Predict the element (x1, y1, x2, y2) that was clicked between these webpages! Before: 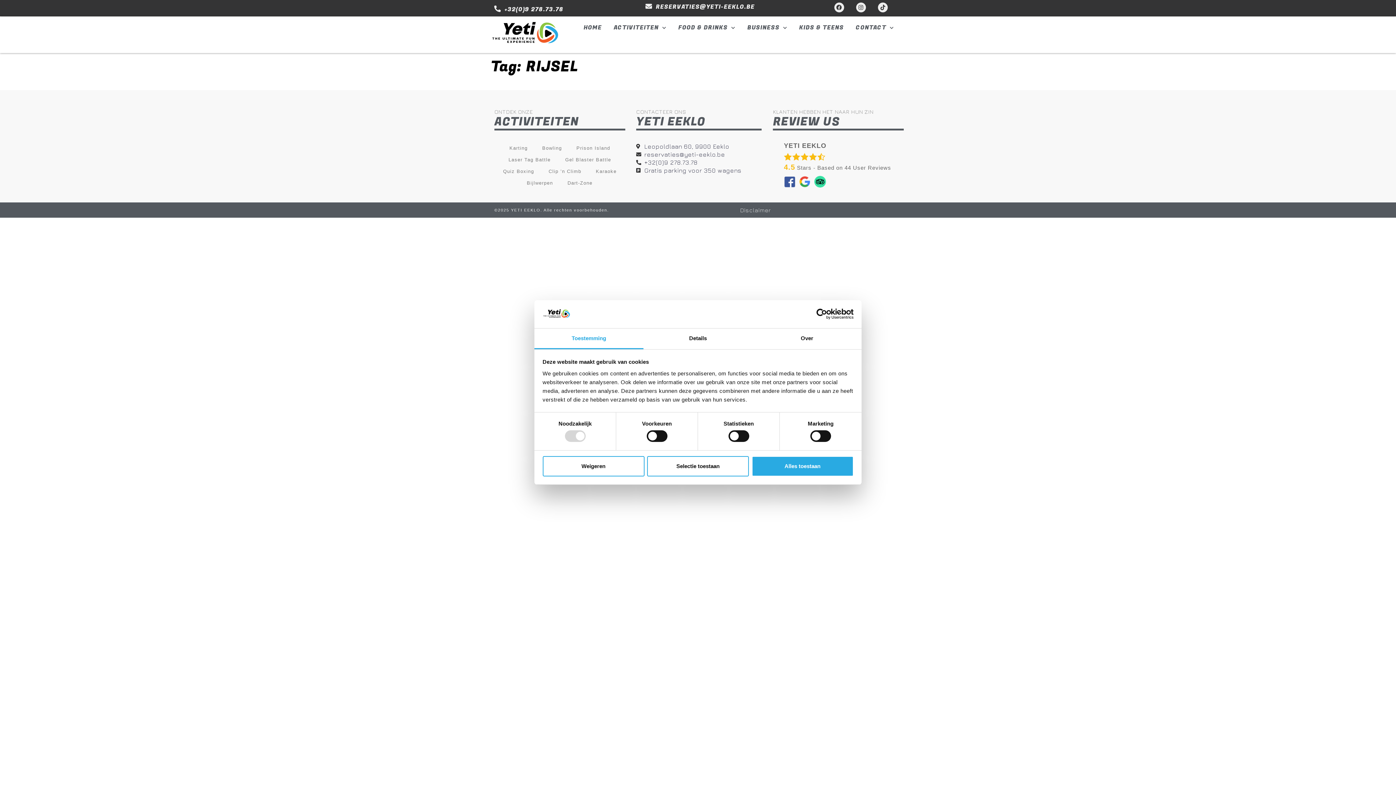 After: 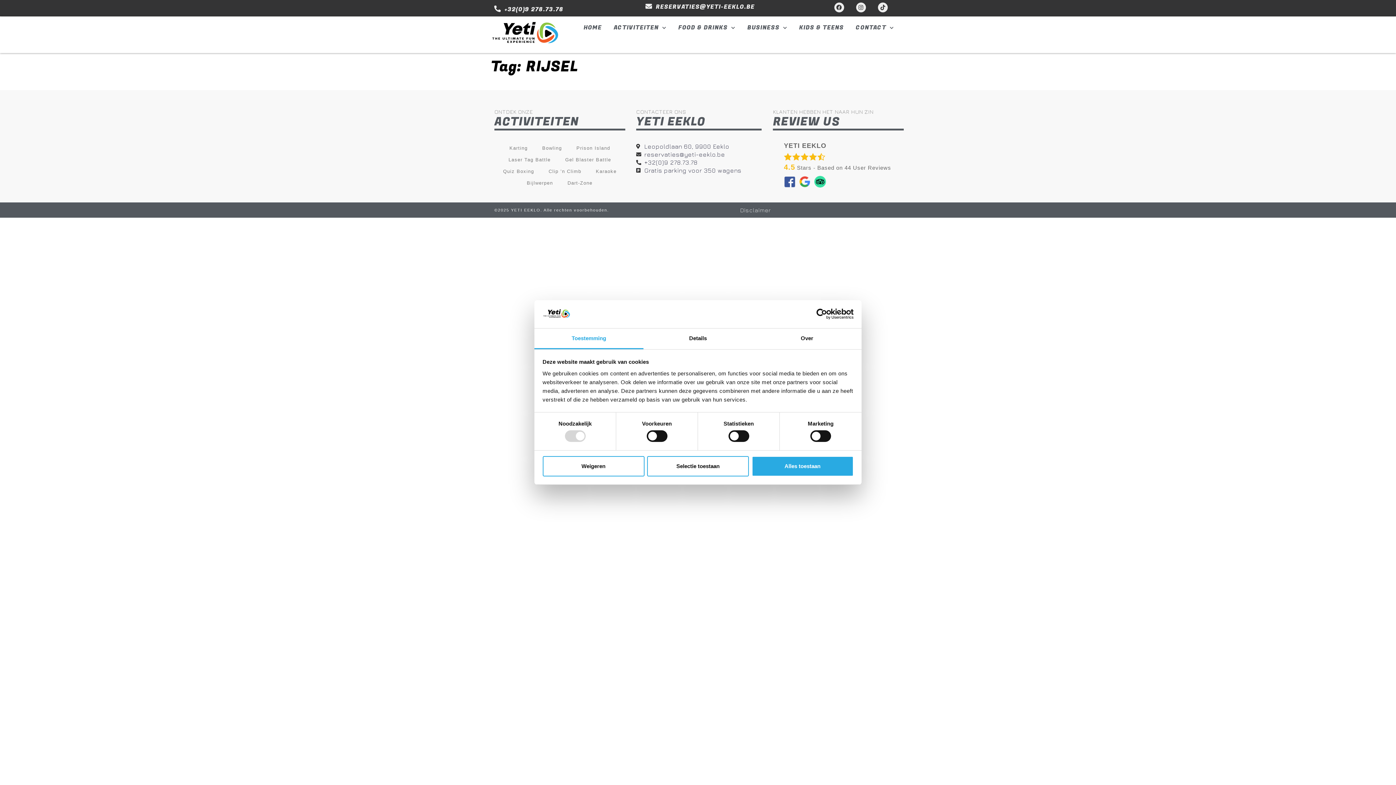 Action: bbox: (534, 328, 643, 349) label: Toestemming